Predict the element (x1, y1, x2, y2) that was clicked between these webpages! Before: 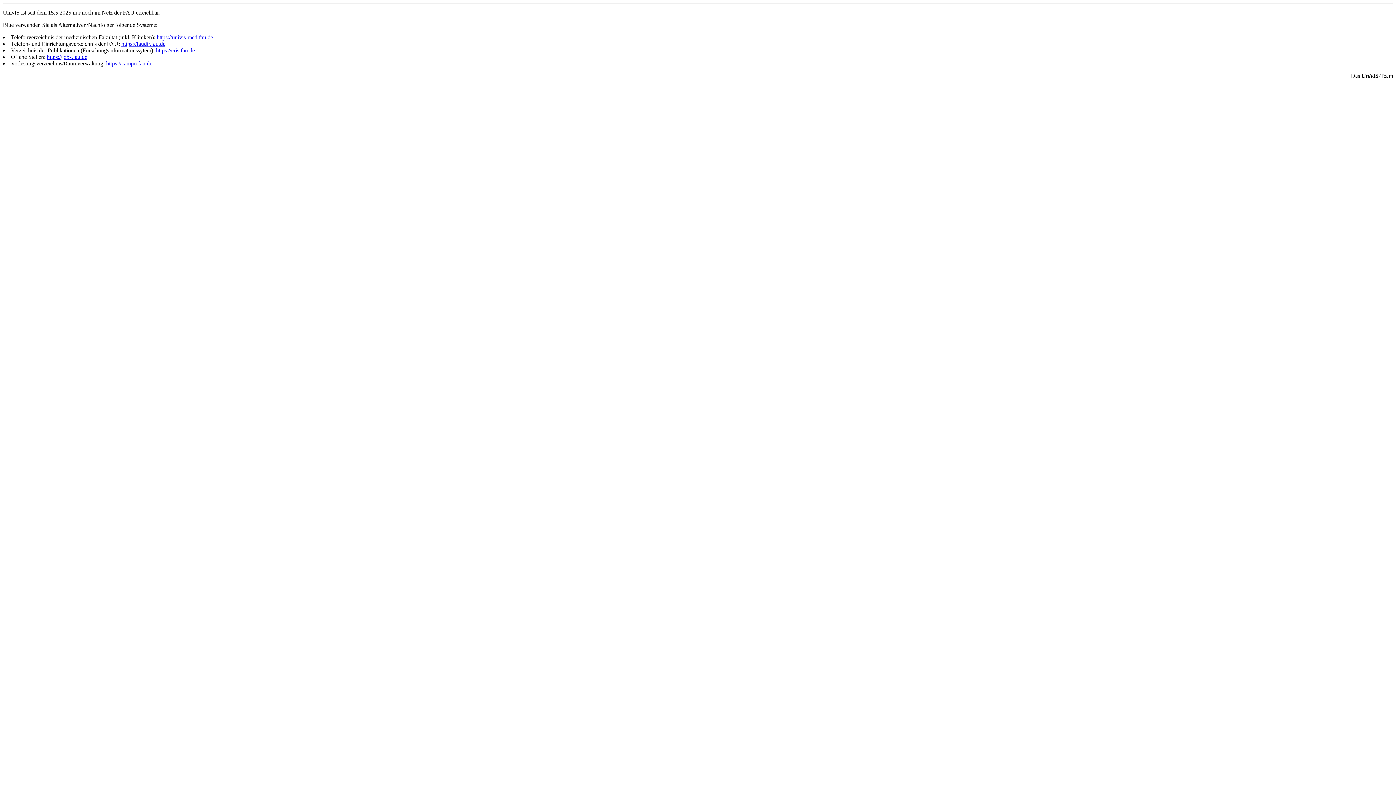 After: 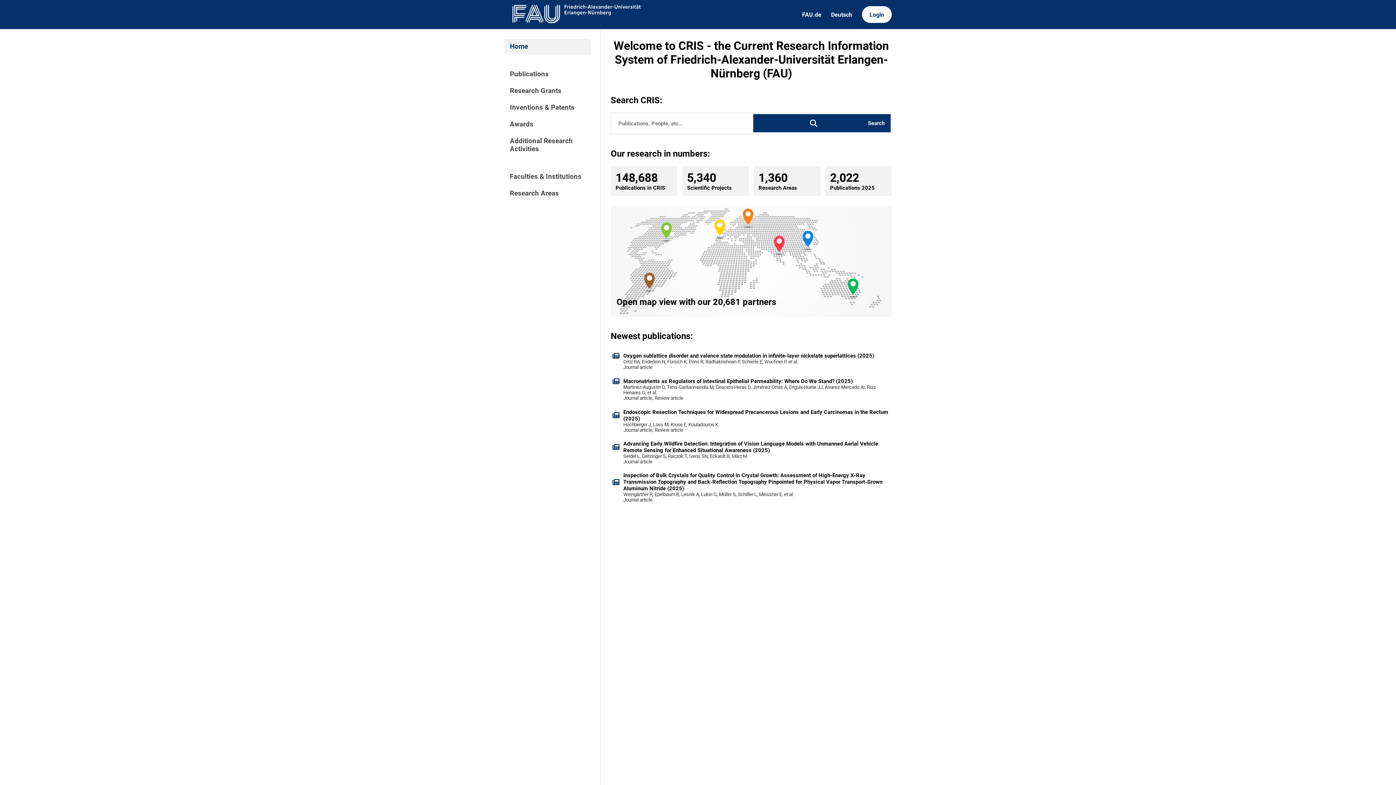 Action: bbox: (156, 47, 194, 53) label: https://cris.fau.de